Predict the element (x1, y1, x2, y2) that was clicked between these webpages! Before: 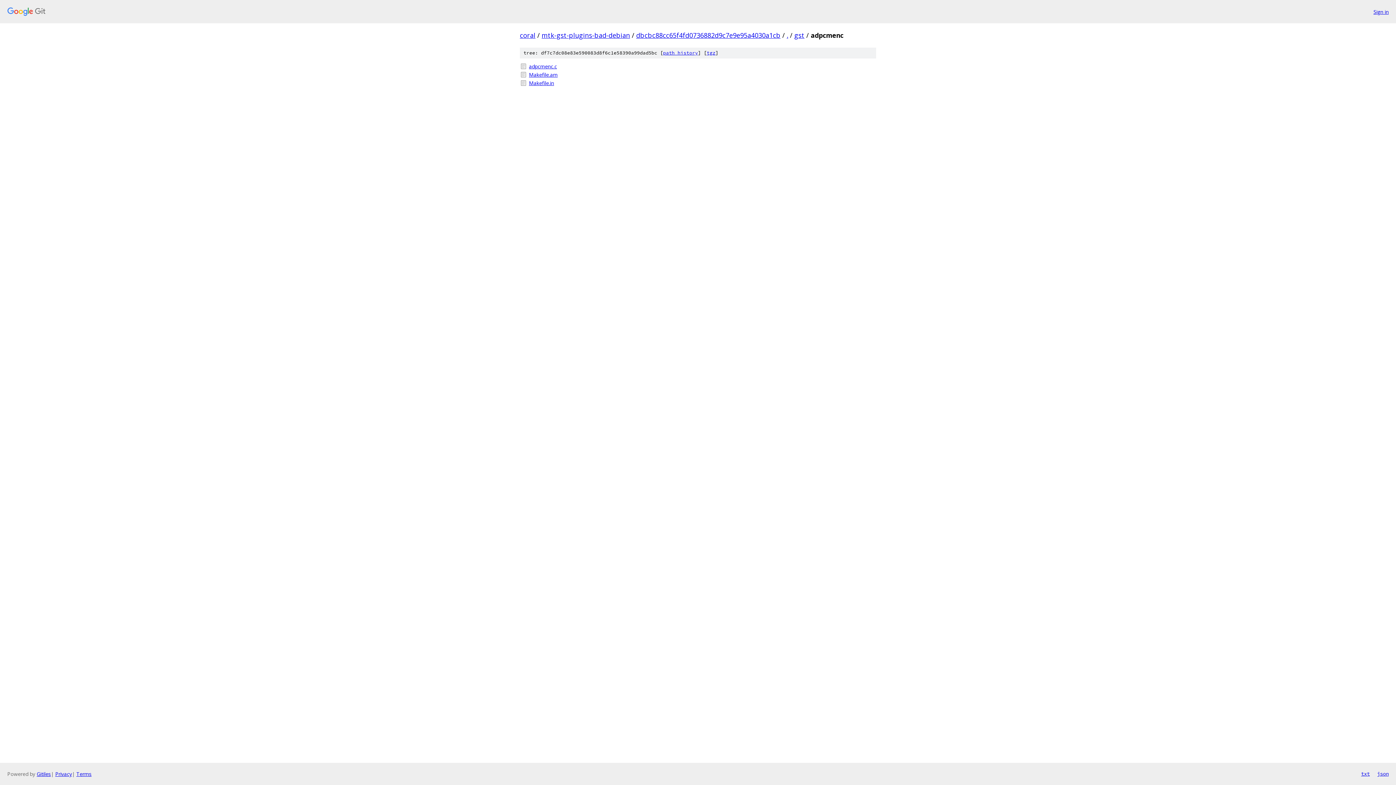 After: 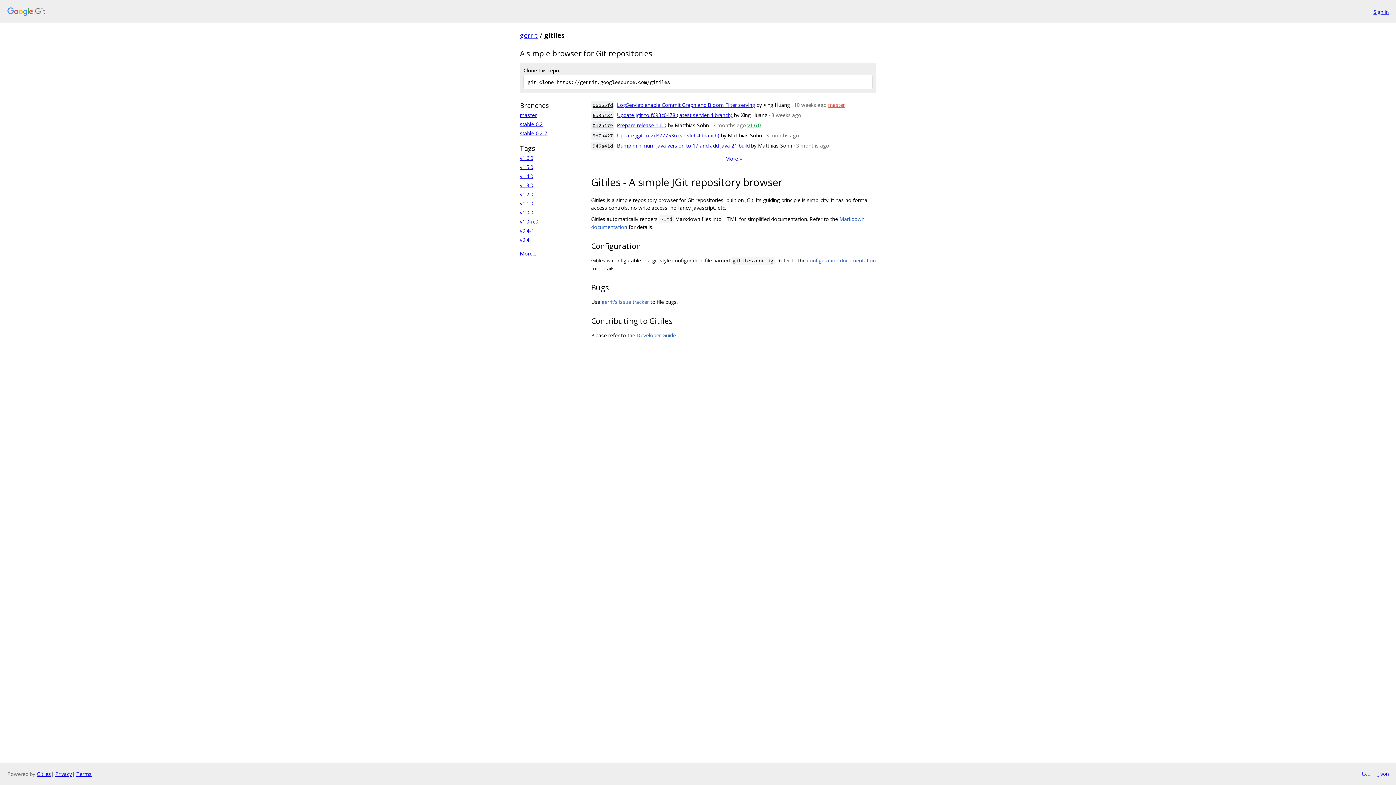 Action: label: Gitiles bbox: (36, 770, 50, 777)